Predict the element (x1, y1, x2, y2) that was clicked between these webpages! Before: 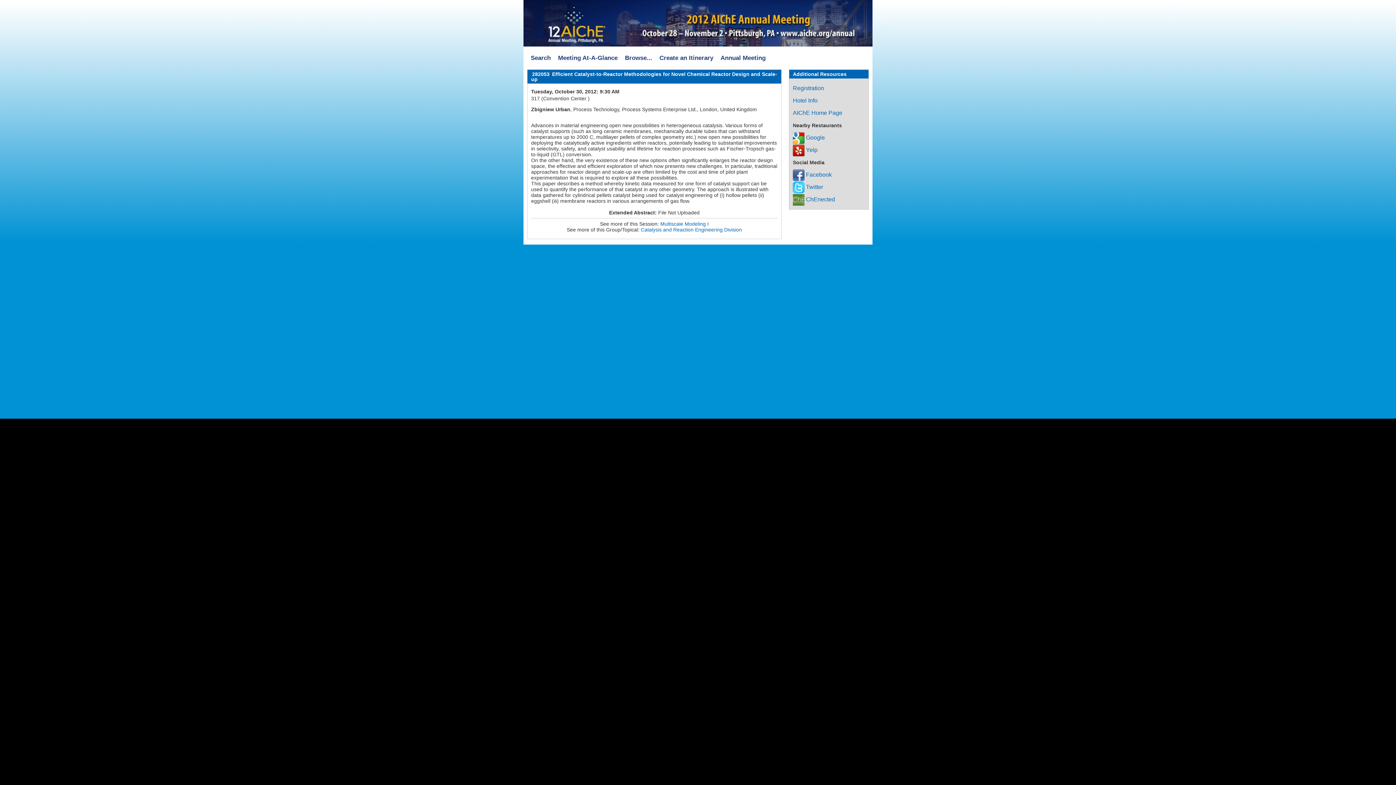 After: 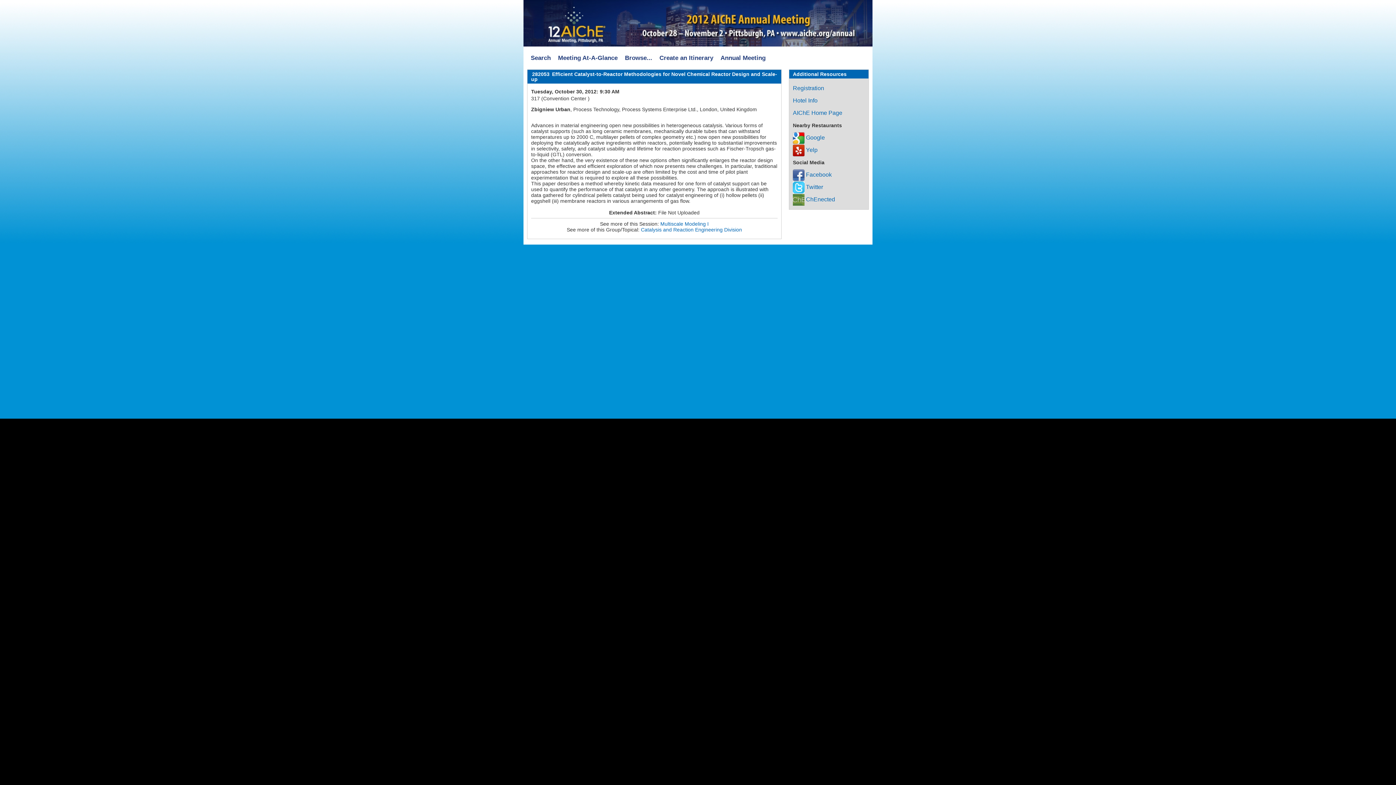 Action: bbox: (523, 19, 872, 25)